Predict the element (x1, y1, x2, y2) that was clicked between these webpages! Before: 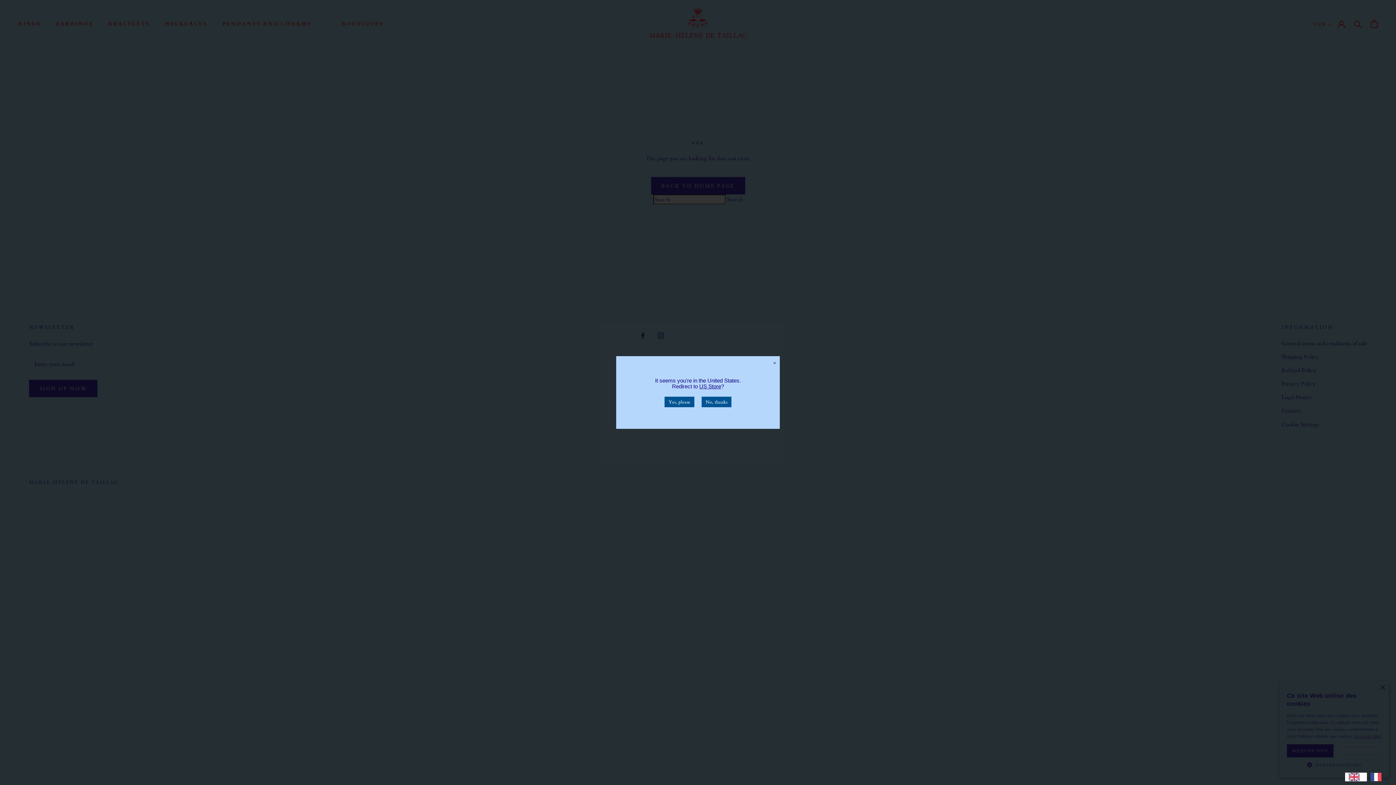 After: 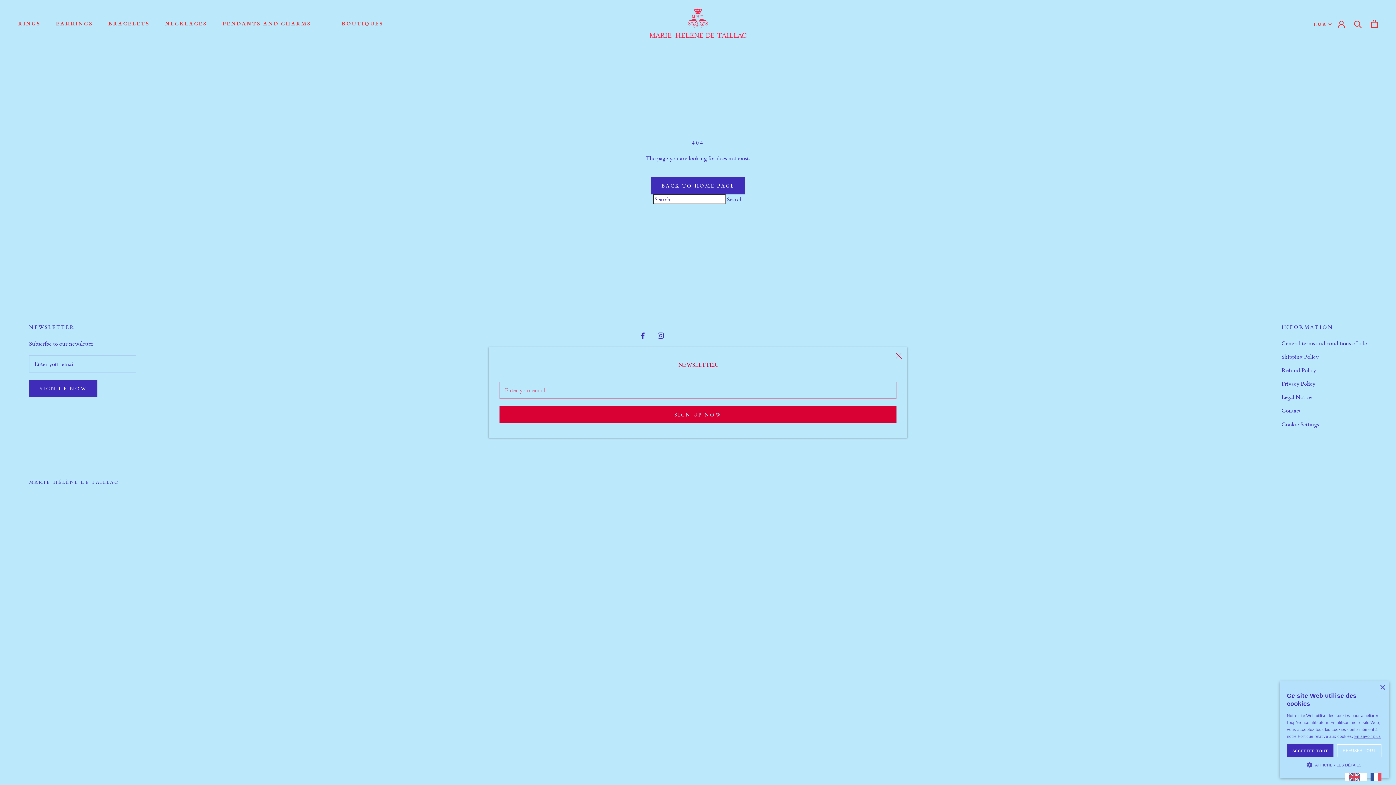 Action: label: No, thanks bbox: (701, 396, 731, 407)